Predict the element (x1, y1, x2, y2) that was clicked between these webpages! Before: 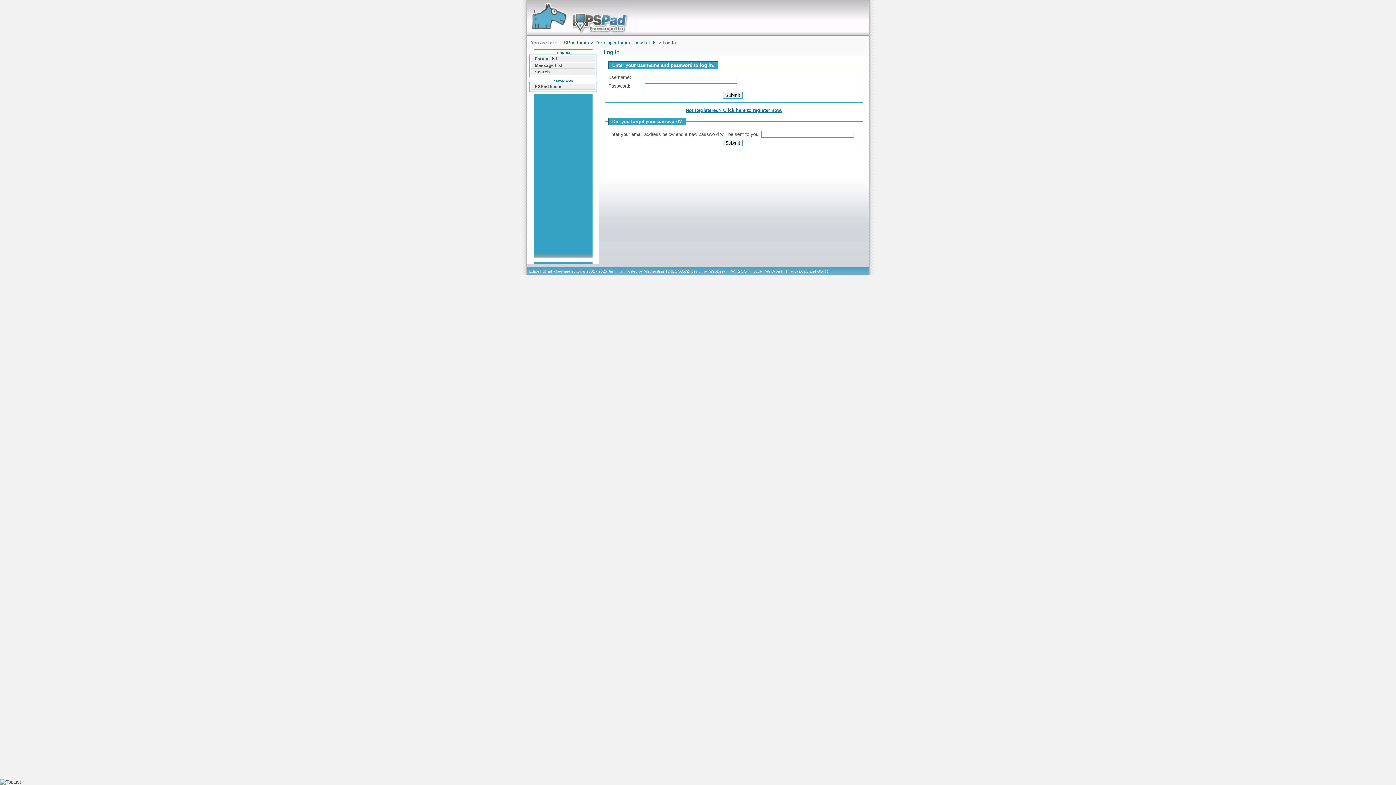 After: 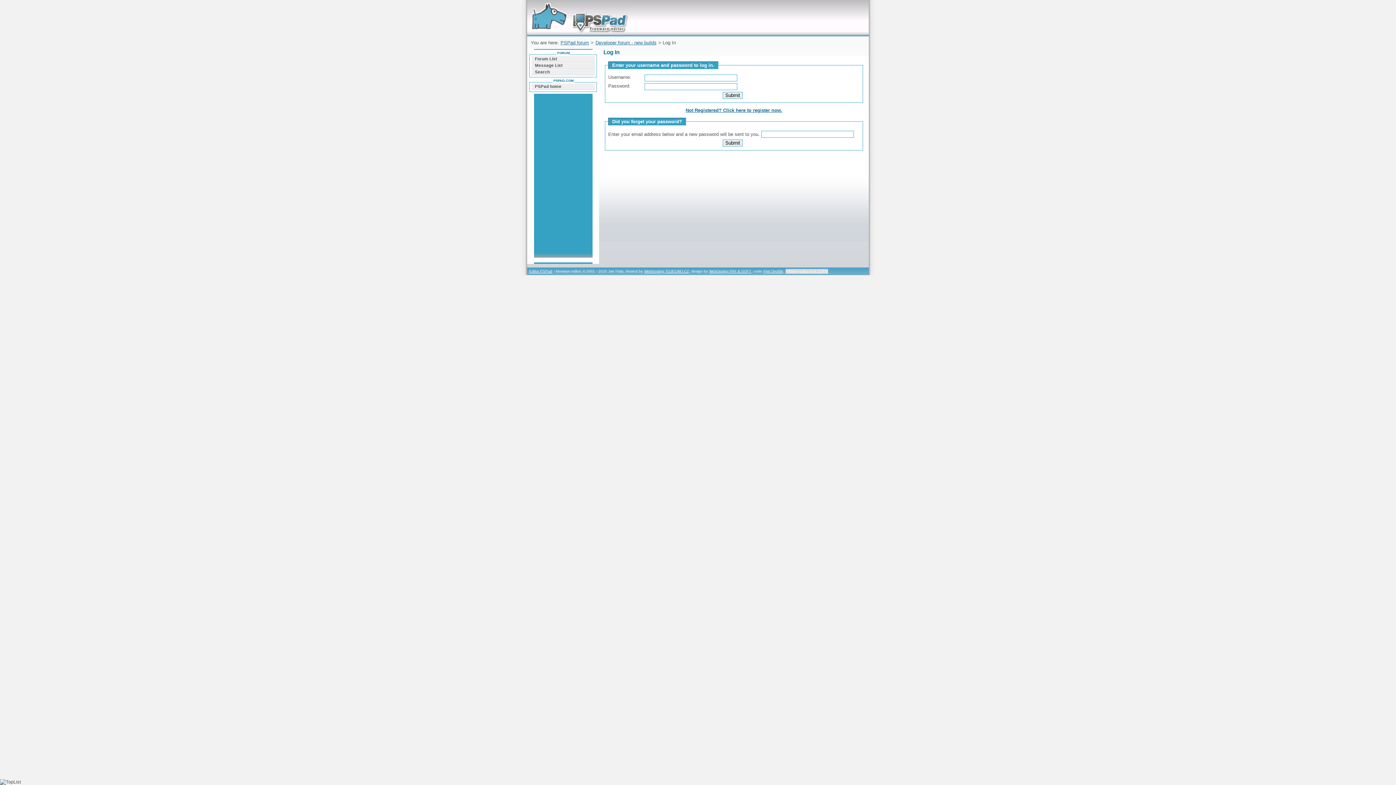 Action: bbox: (785, 269, 828, 273) label: Privacy policy and GDPR